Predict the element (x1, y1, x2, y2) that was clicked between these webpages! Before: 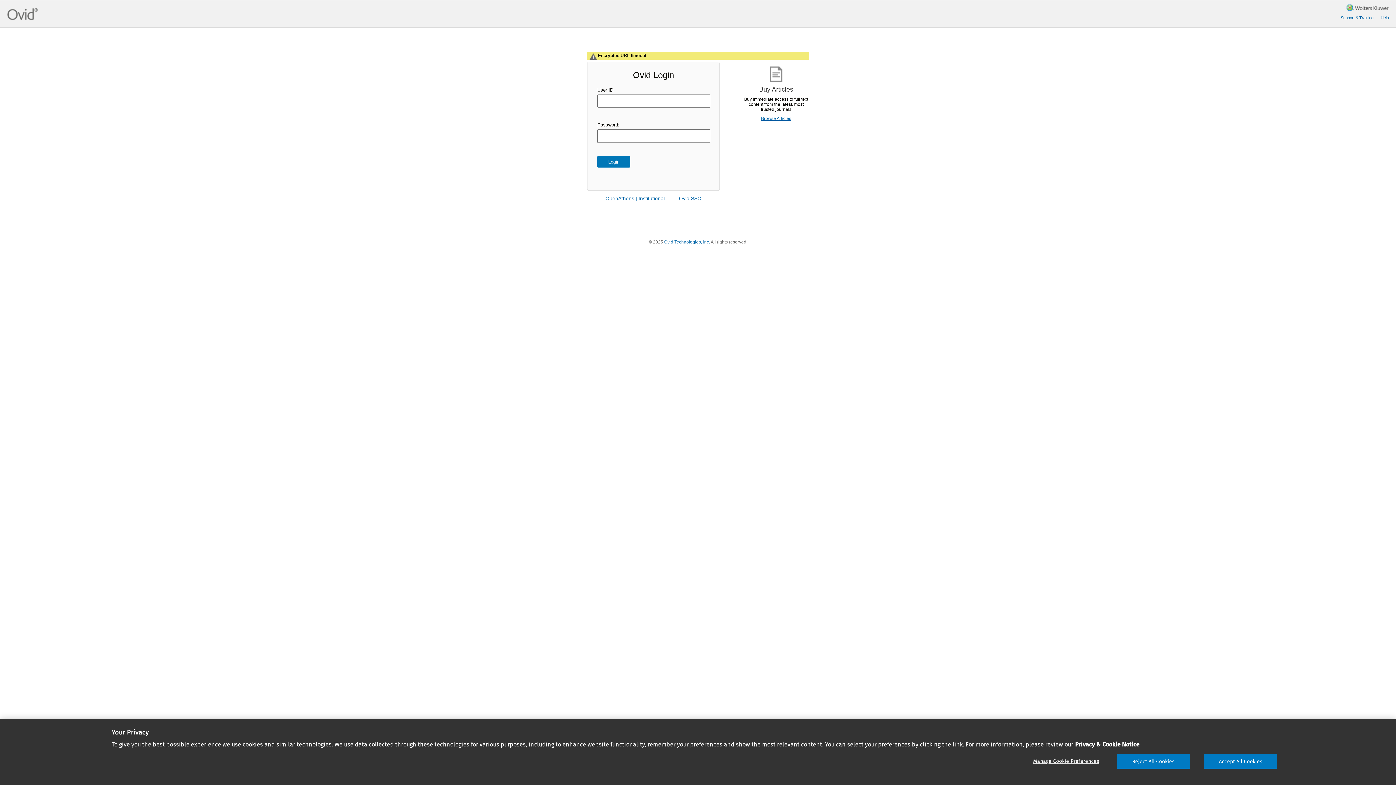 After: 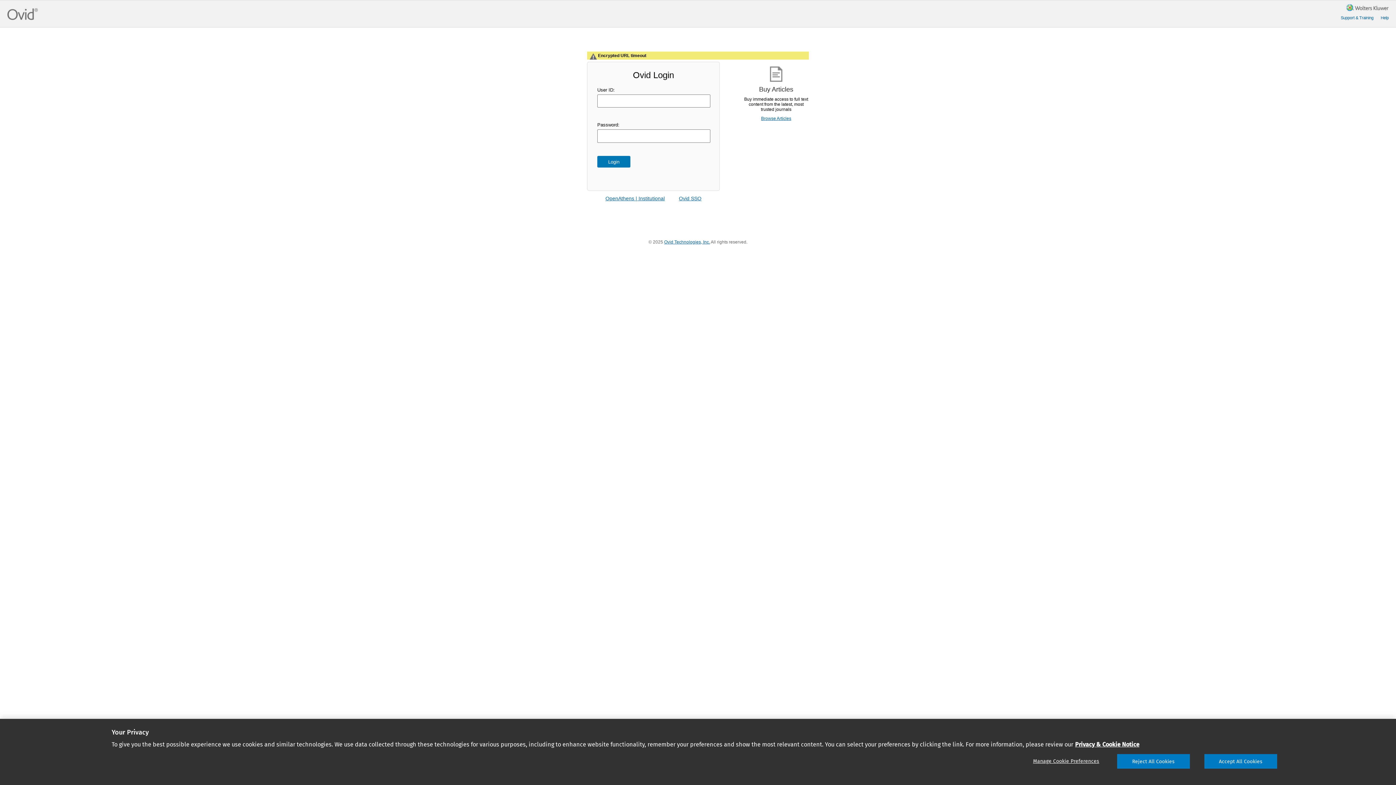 Action: label: Ovid Technologies, Inc.
Opens in a new window bbox: (664, 239, 710, 244)